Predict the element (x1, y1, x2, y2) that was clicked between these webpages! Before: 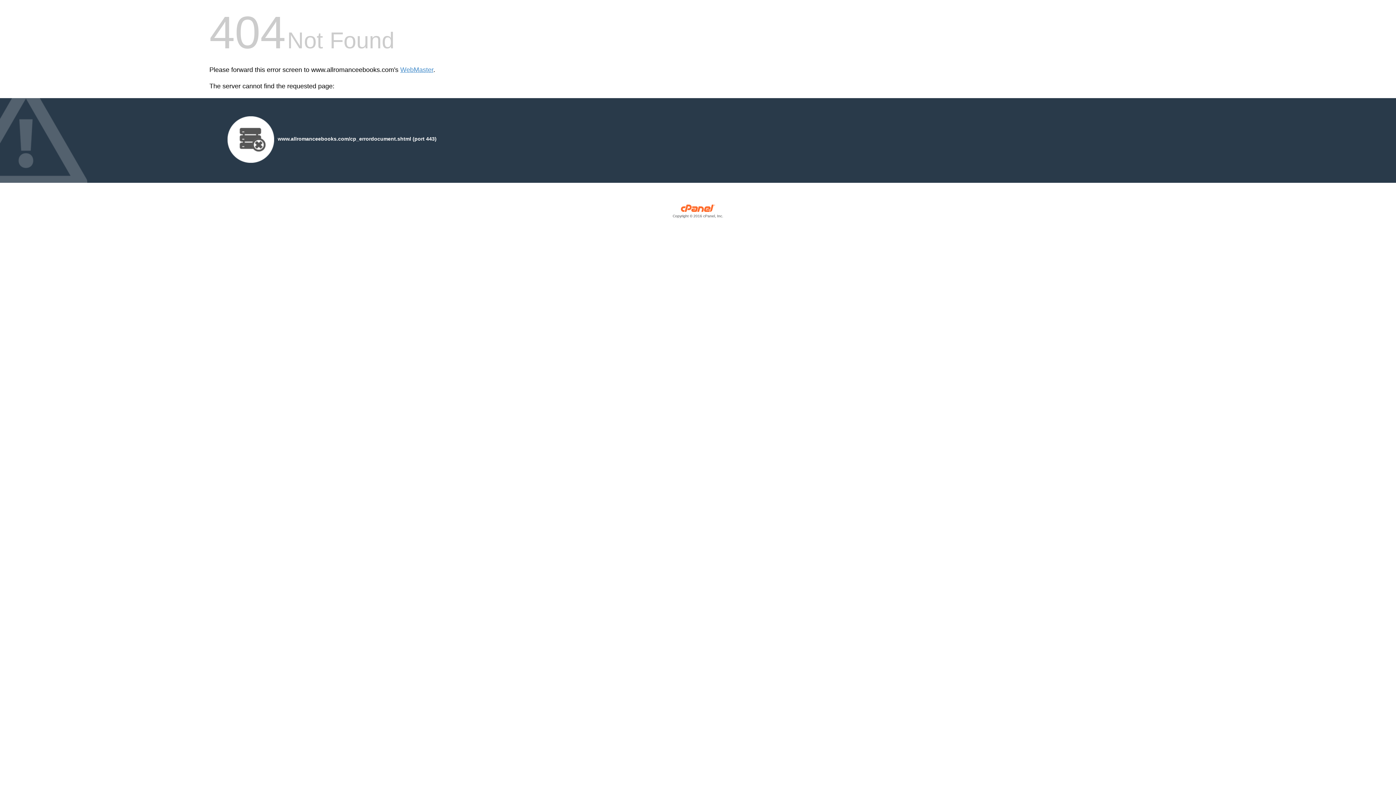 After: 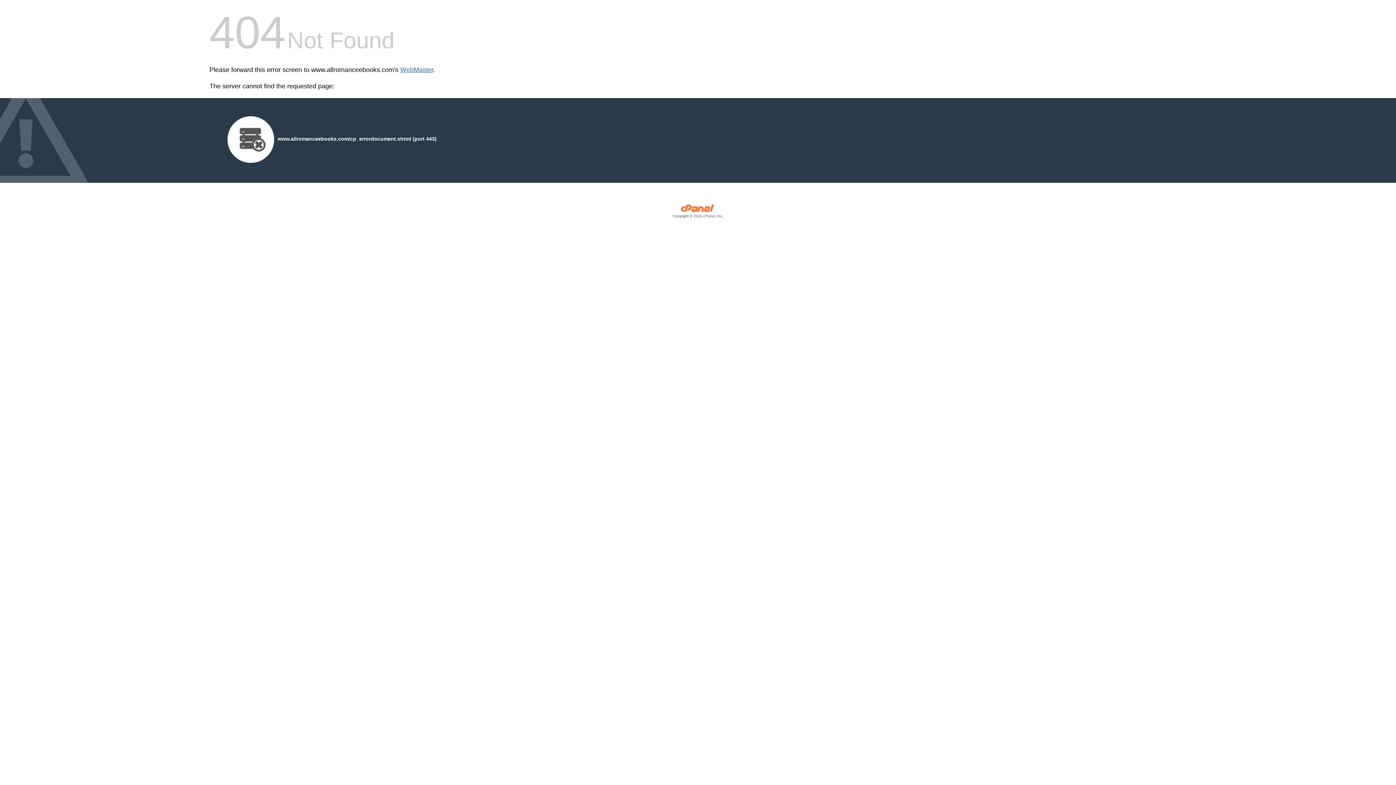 Action: bbox: (400, 66, 433, 73) label: WebMaster